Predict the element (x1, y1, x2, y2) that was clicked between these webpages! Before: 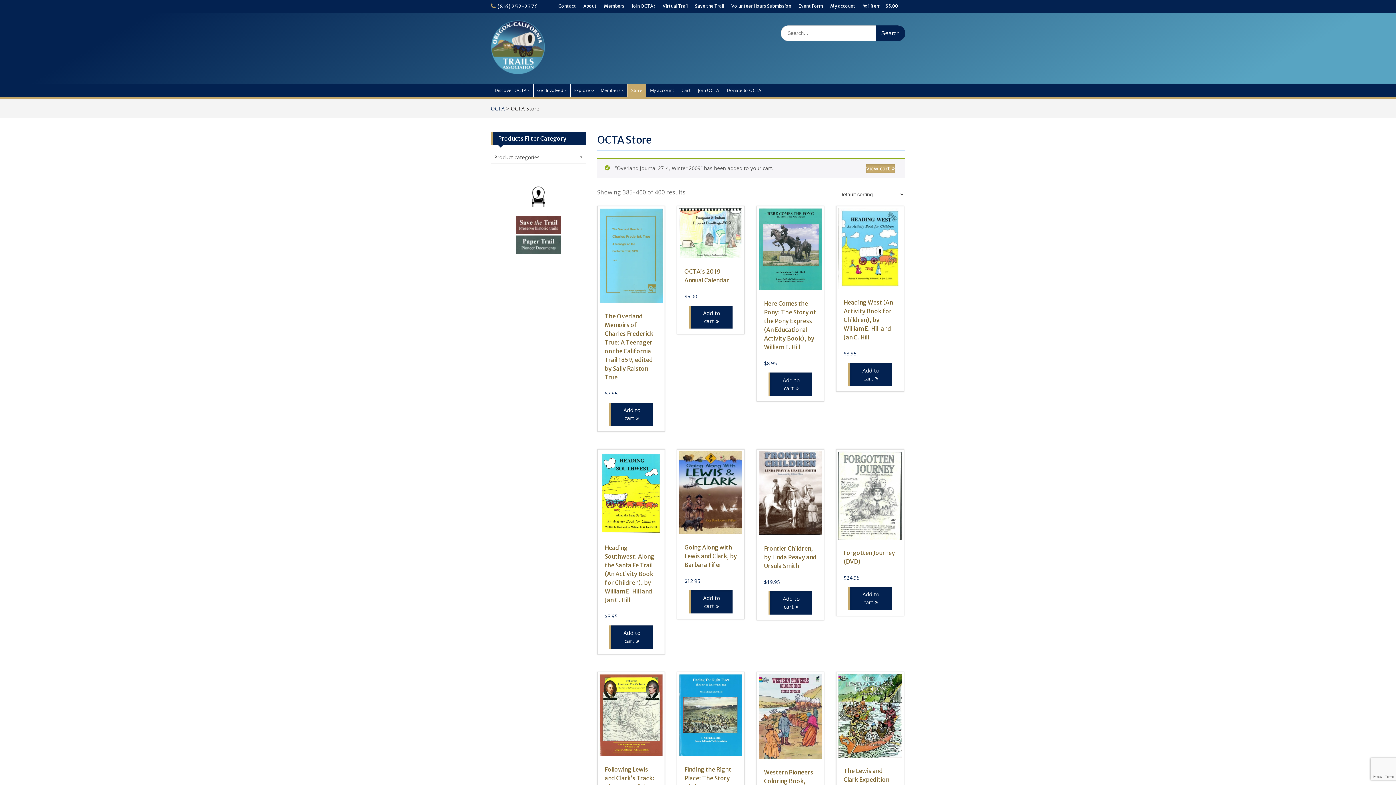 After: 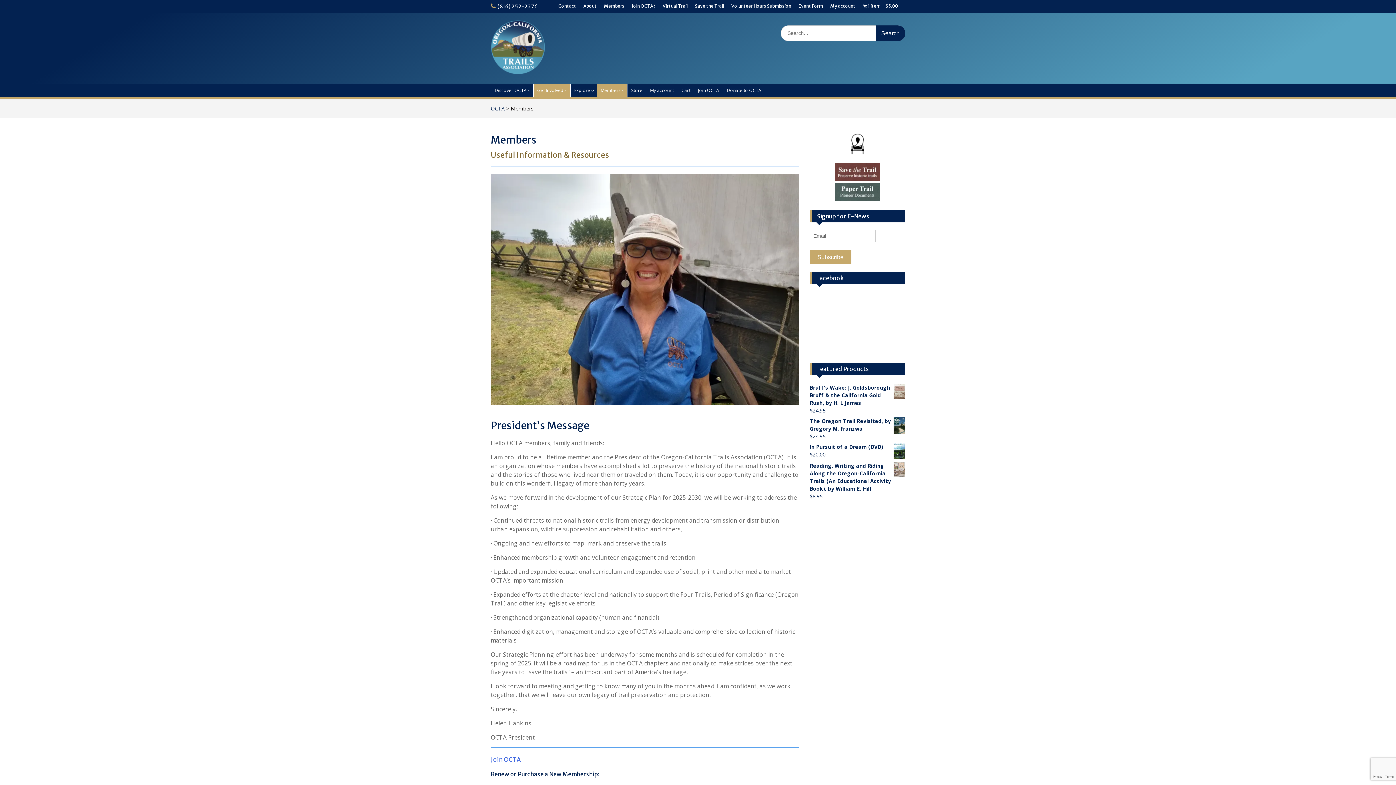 Action: label: Members bbox: (597, 83, 627, 97)